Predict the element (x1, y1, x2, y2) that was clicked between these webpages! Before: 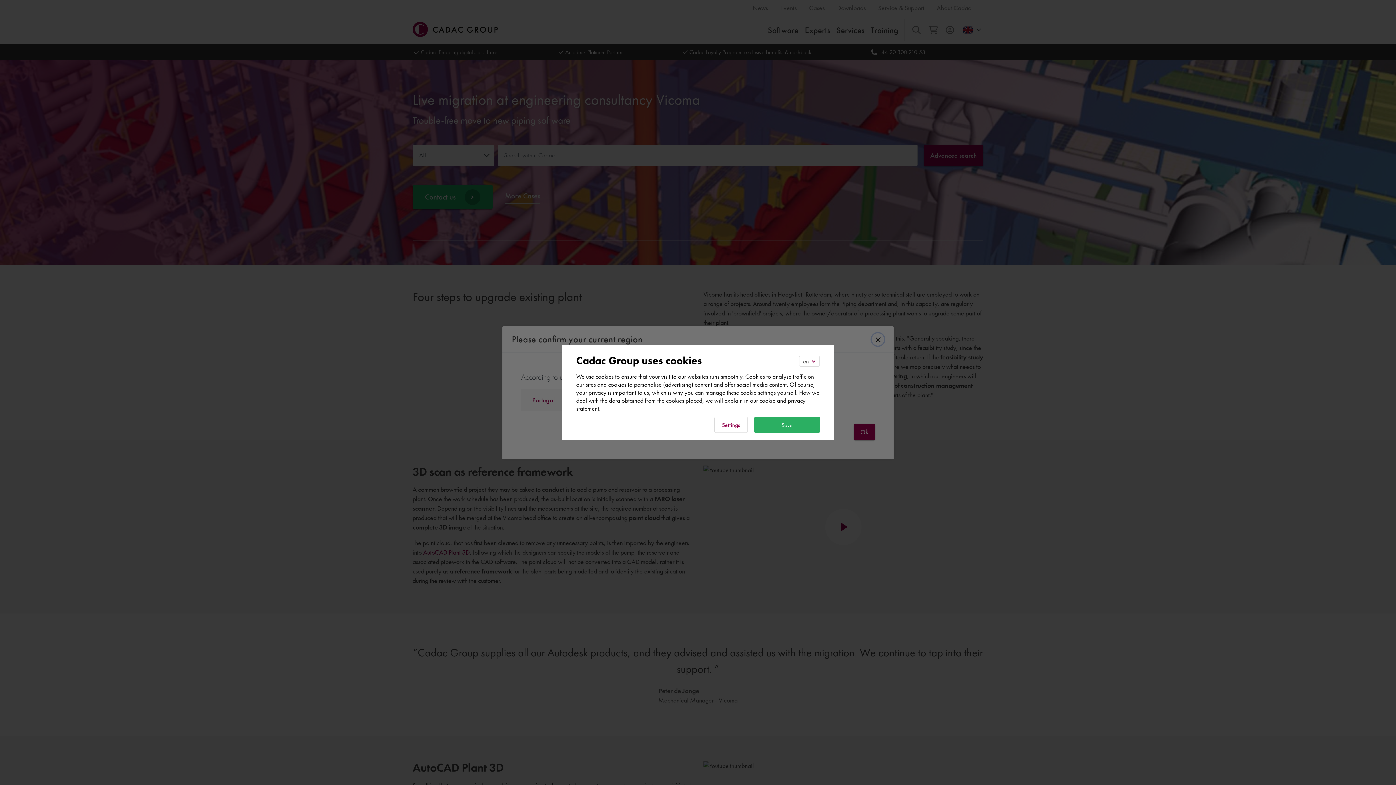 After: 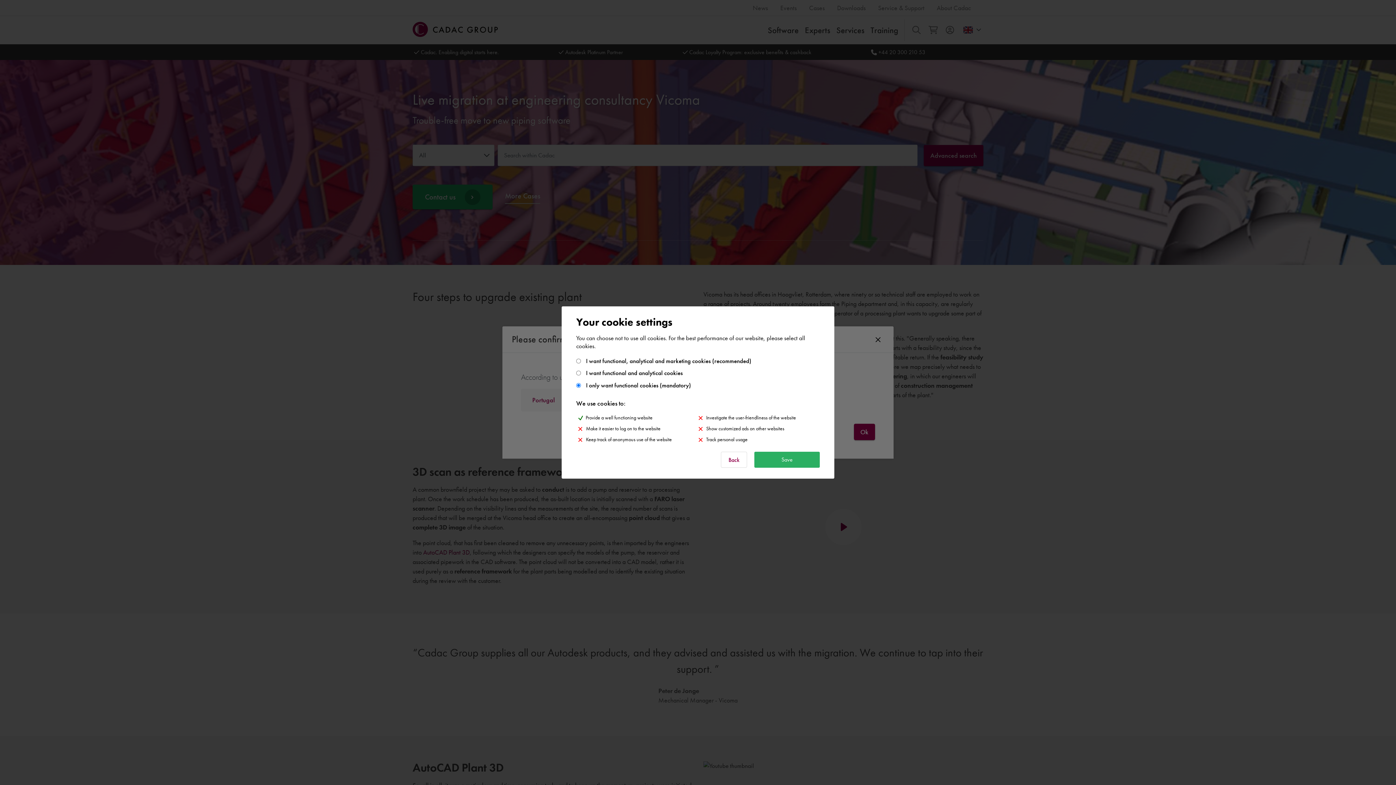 Action: label: Settings bbox: (714, 417, 748, 433)